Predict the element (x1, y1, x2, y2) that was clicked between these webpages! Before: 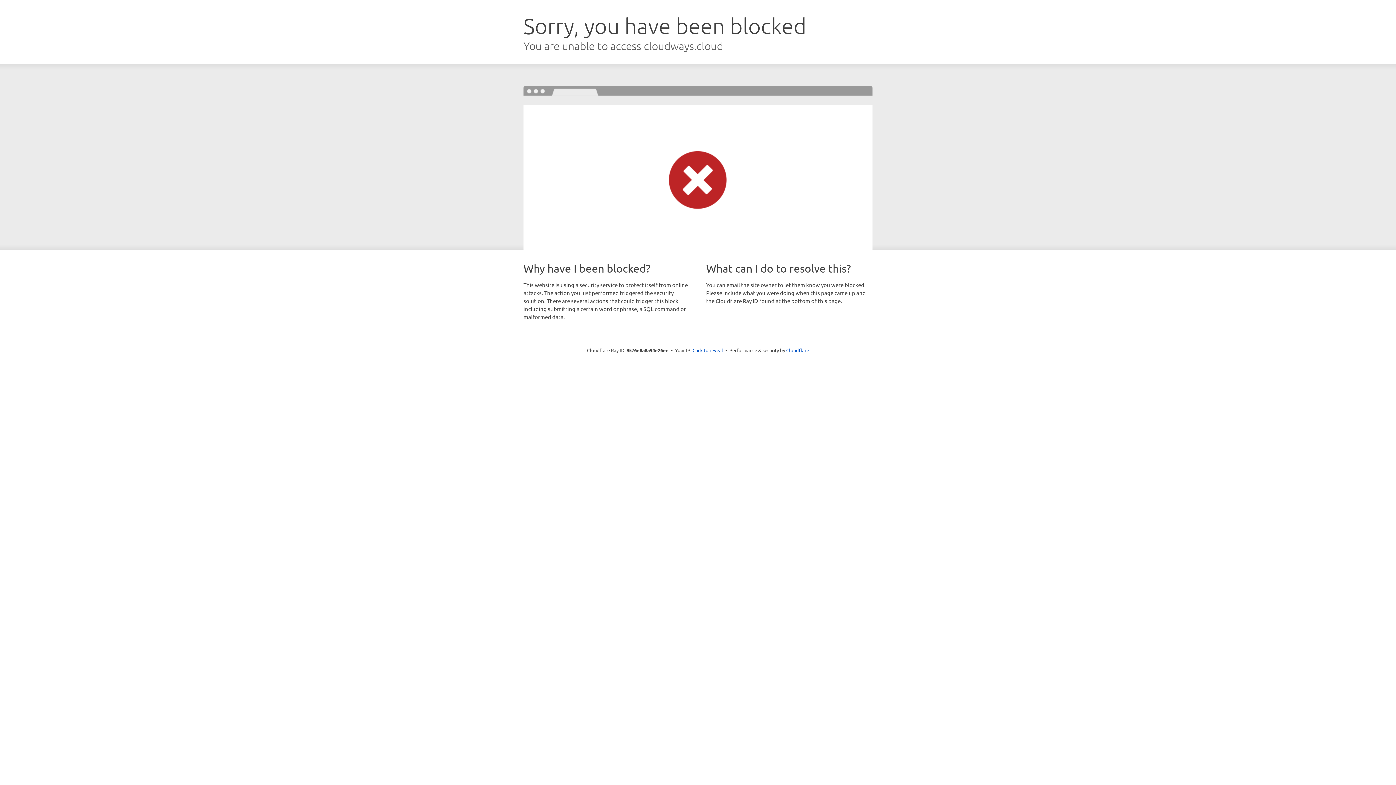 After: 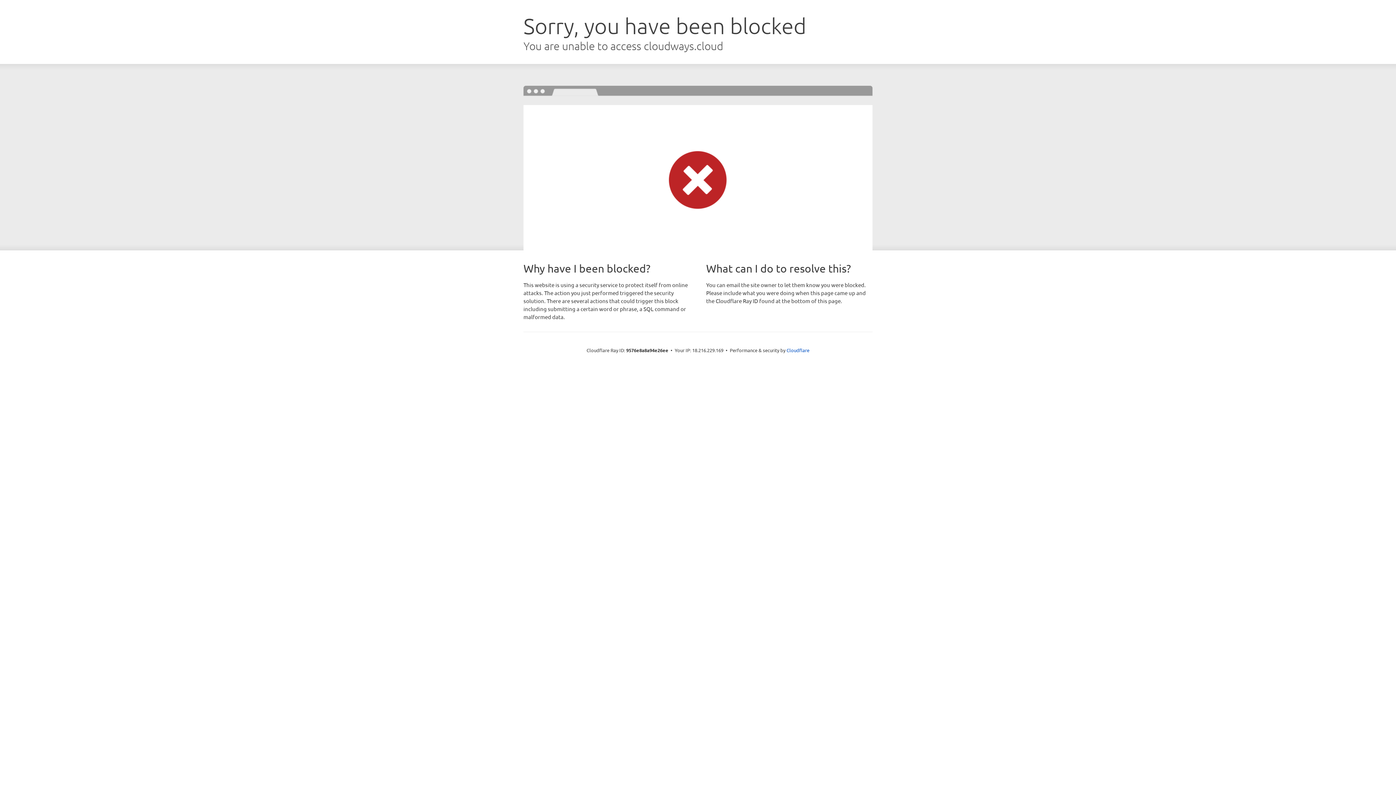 Action: bbox: (692, 346, 723, 353) label: Click to reveal